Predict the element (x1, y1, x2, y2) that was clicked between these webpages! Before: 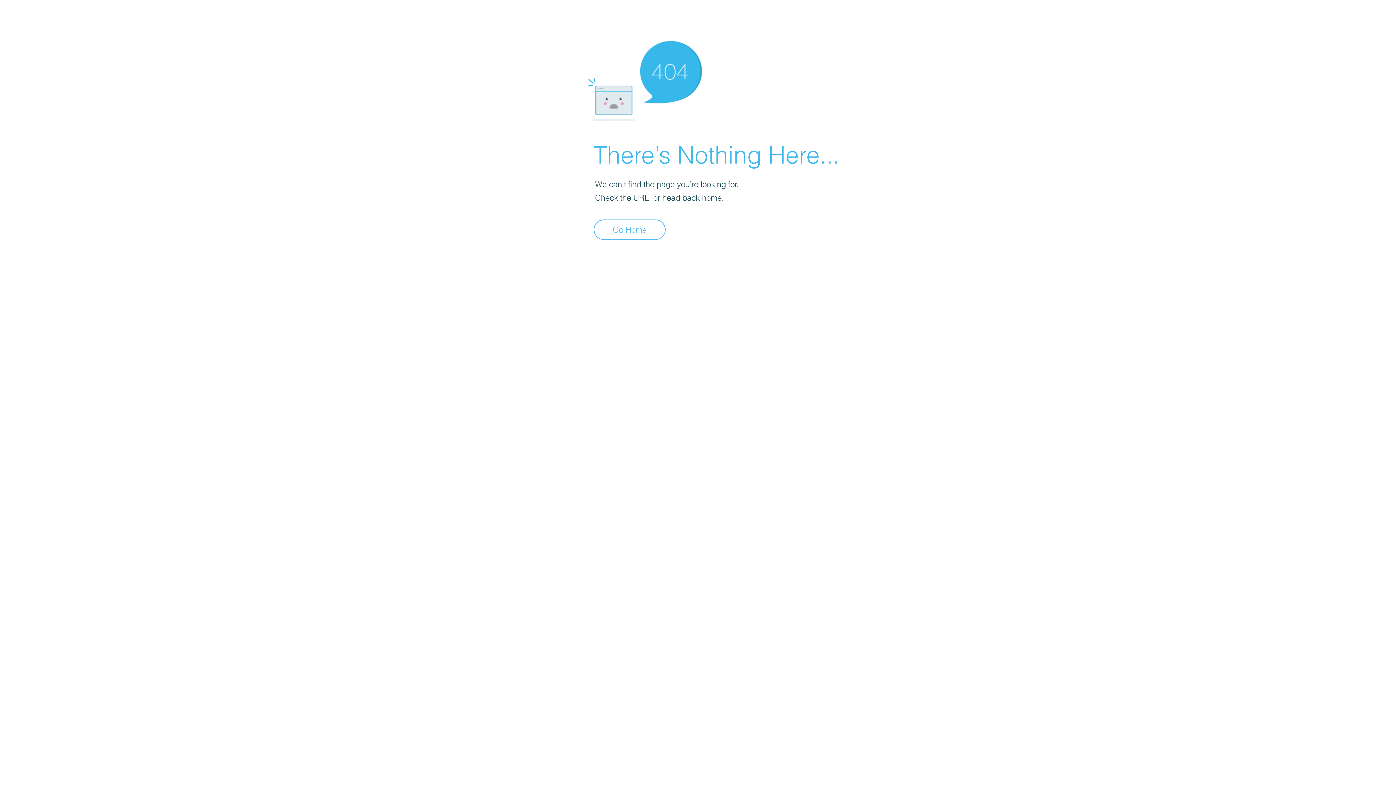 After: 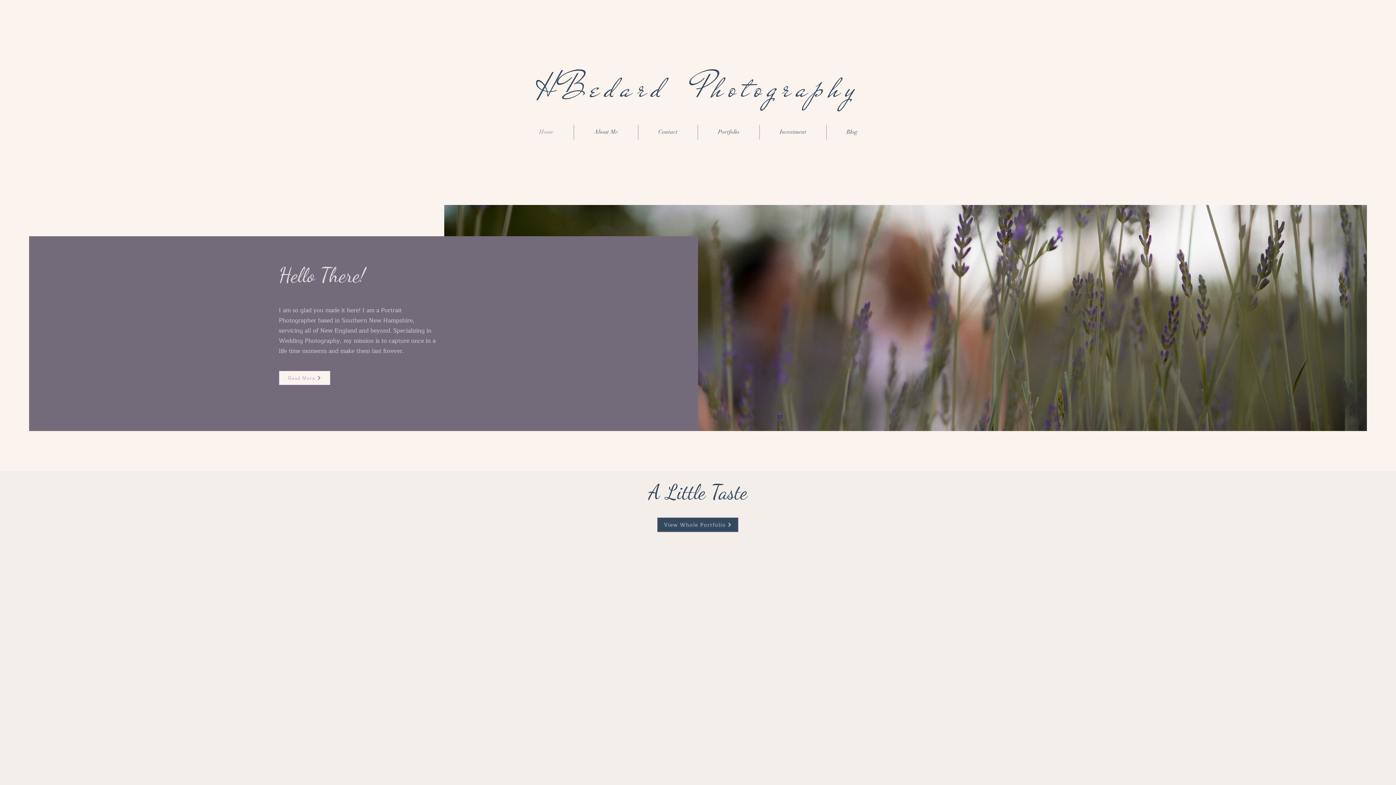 Action: bbox: (593, 219, 665, 240) label: Go Home